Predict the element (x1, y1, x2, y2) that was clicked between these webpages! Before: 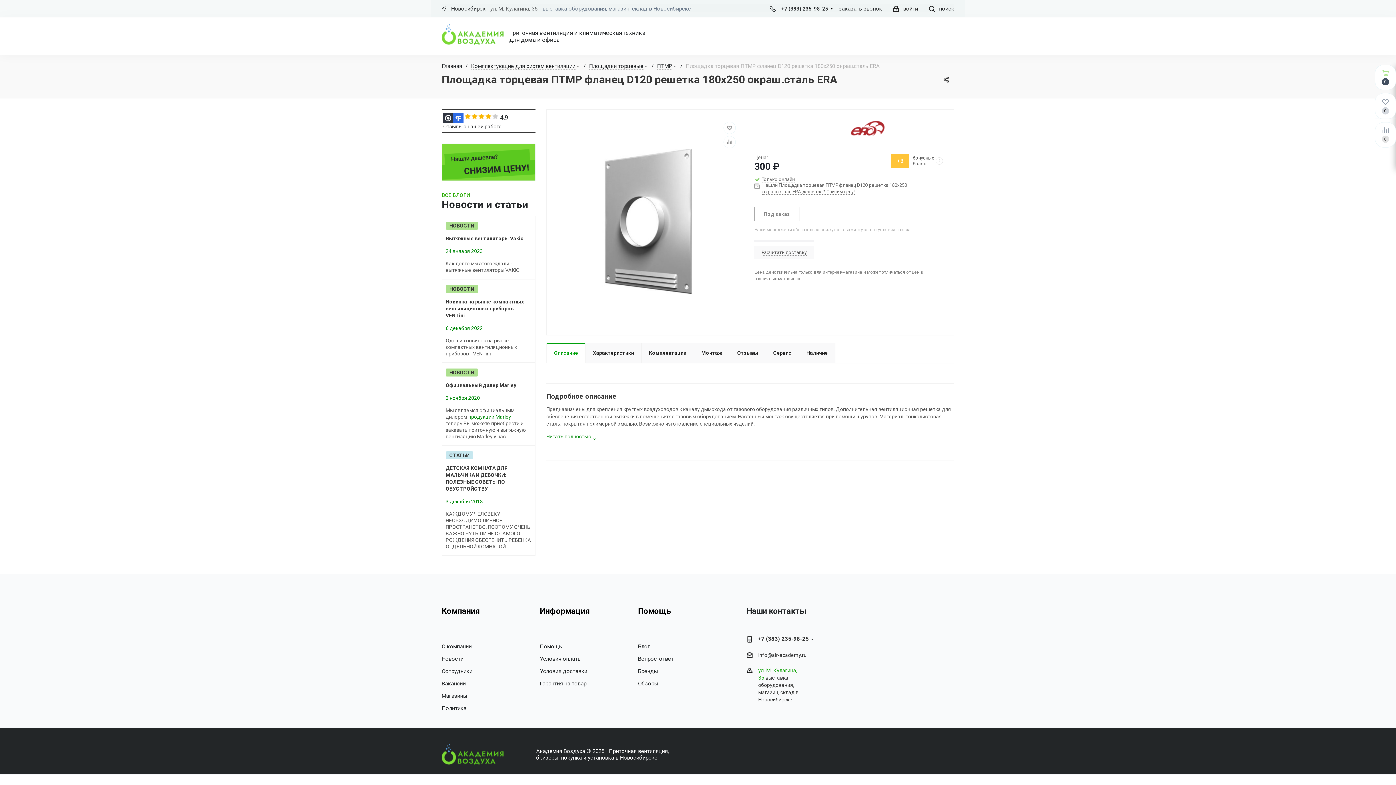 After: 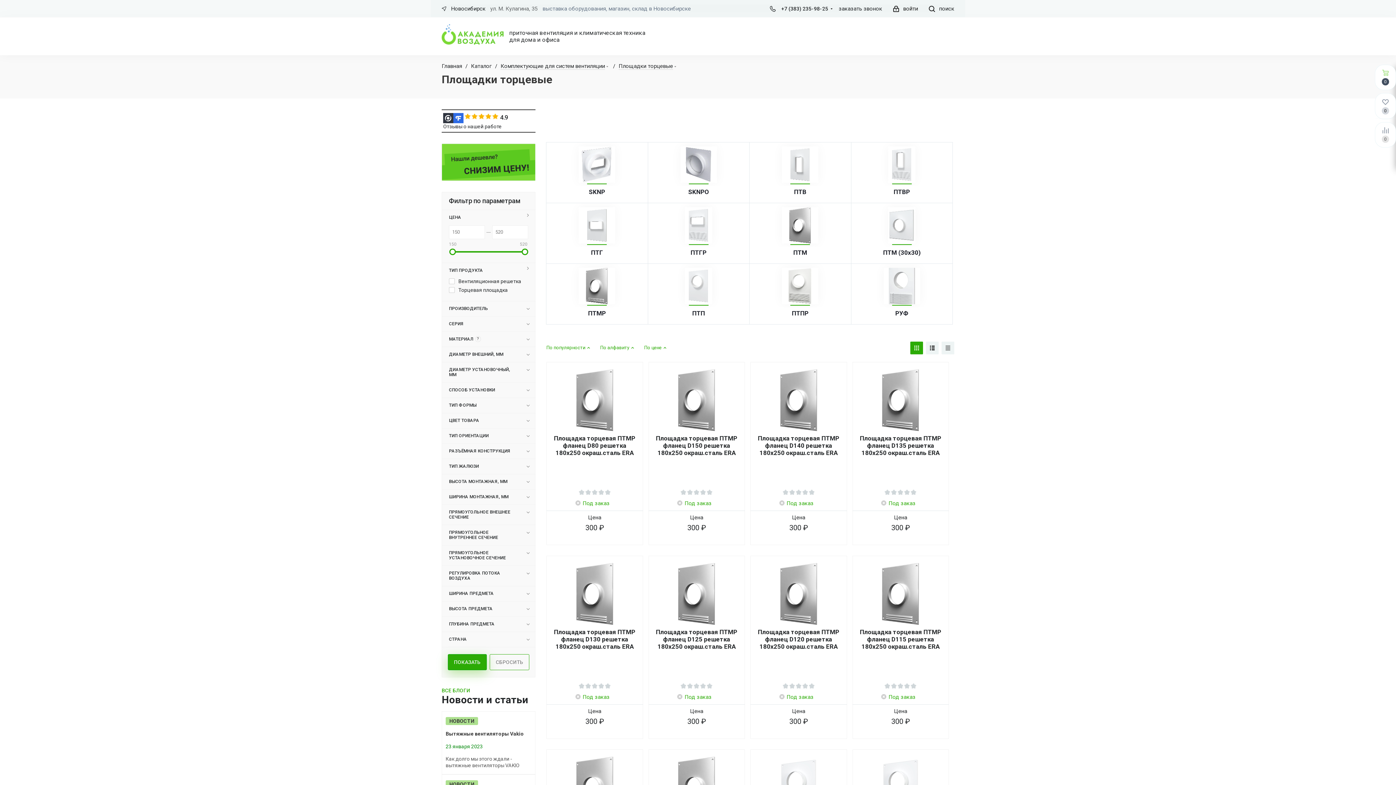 Action: bbox: (589, 63, 643, 69) label: Площадки торцевые